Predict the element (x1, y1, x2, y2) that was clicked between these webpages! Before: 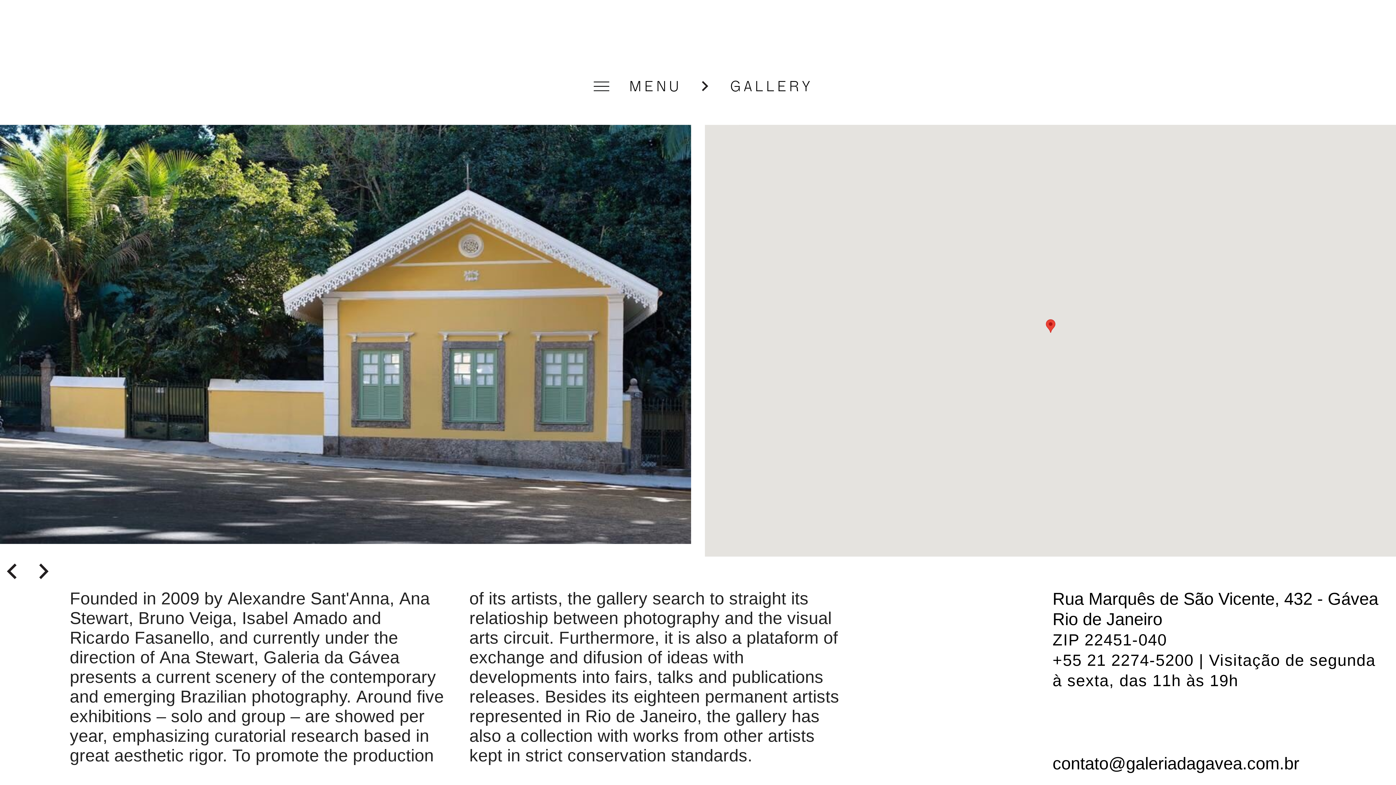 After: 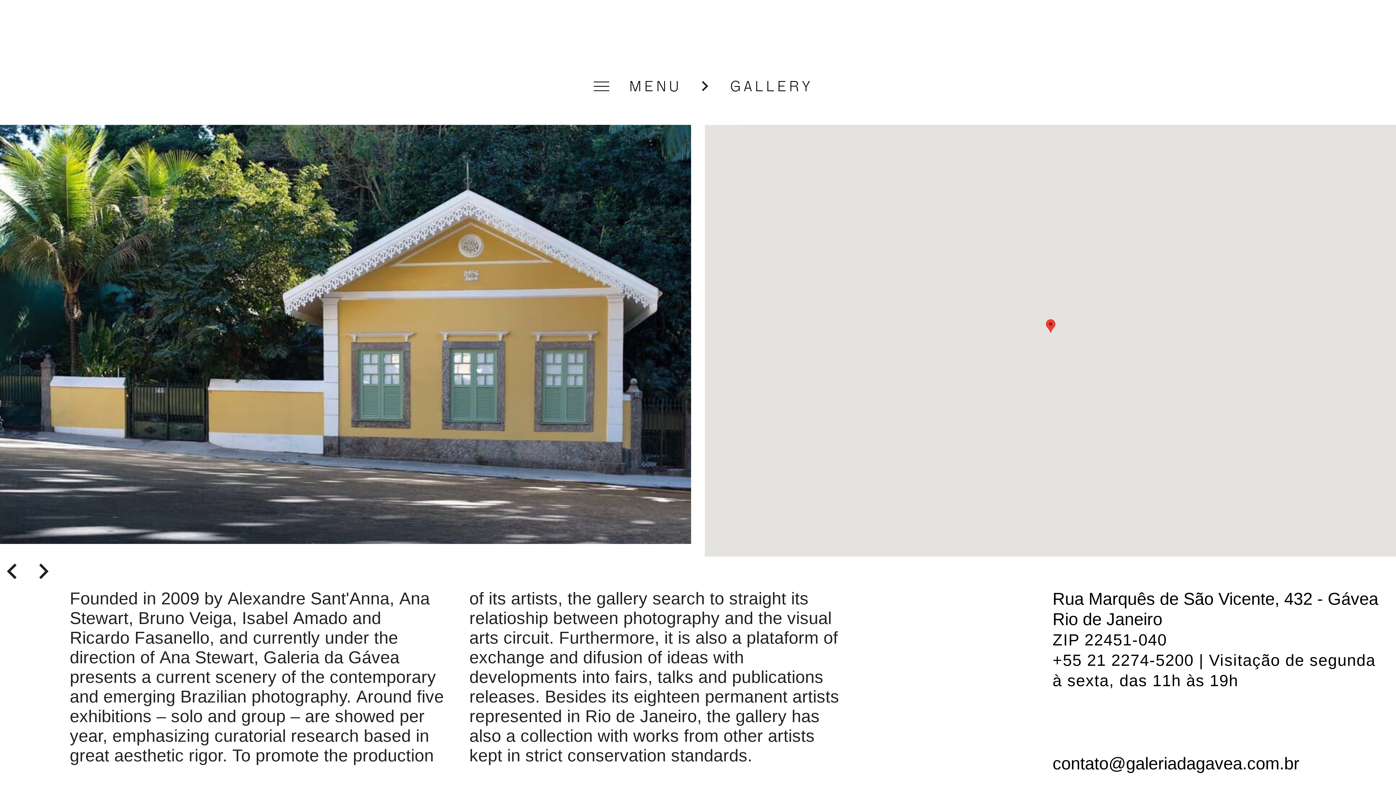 Action: bbox: (6, 563, 16, 579)